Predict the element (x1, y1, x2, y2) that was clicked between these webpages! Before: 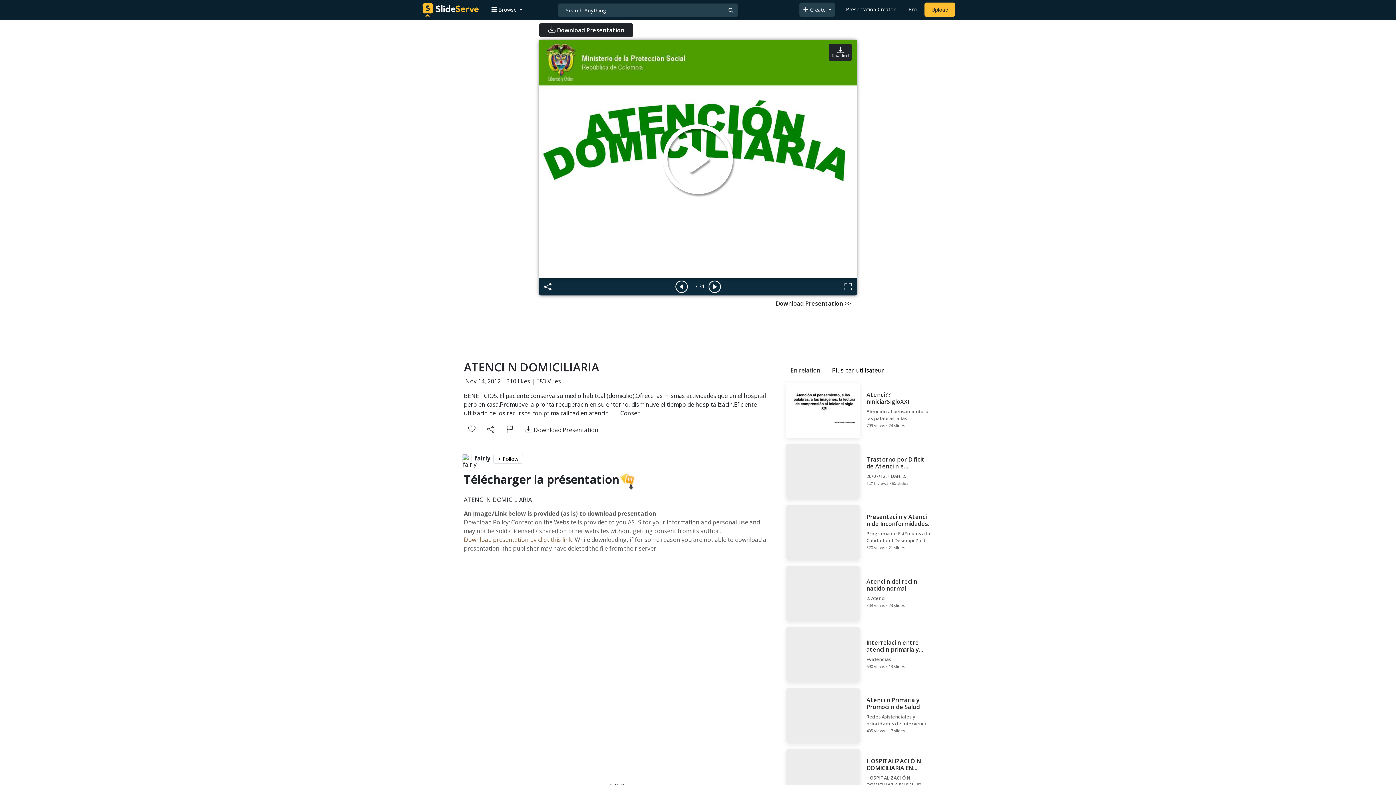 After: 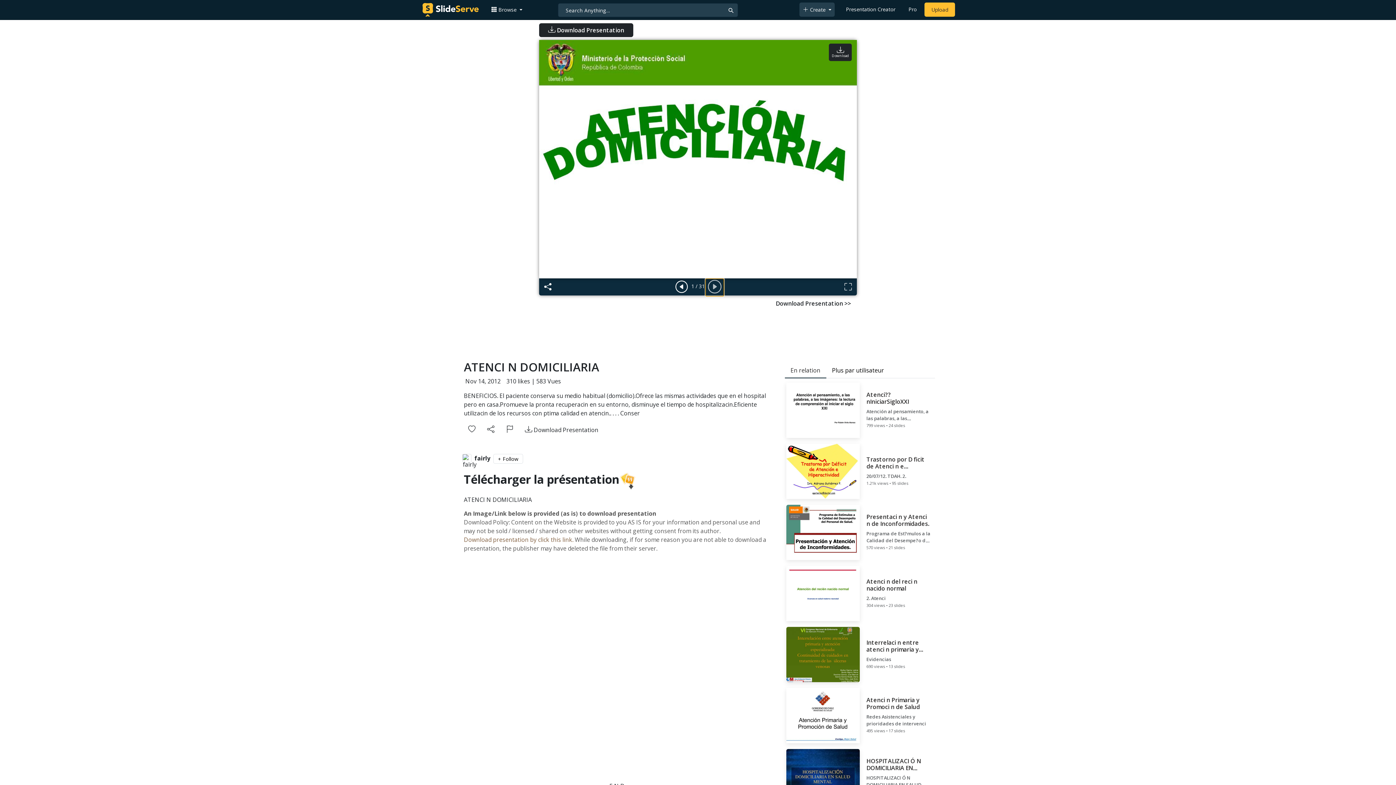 Action: bbox: (706, 279, 723, 295)